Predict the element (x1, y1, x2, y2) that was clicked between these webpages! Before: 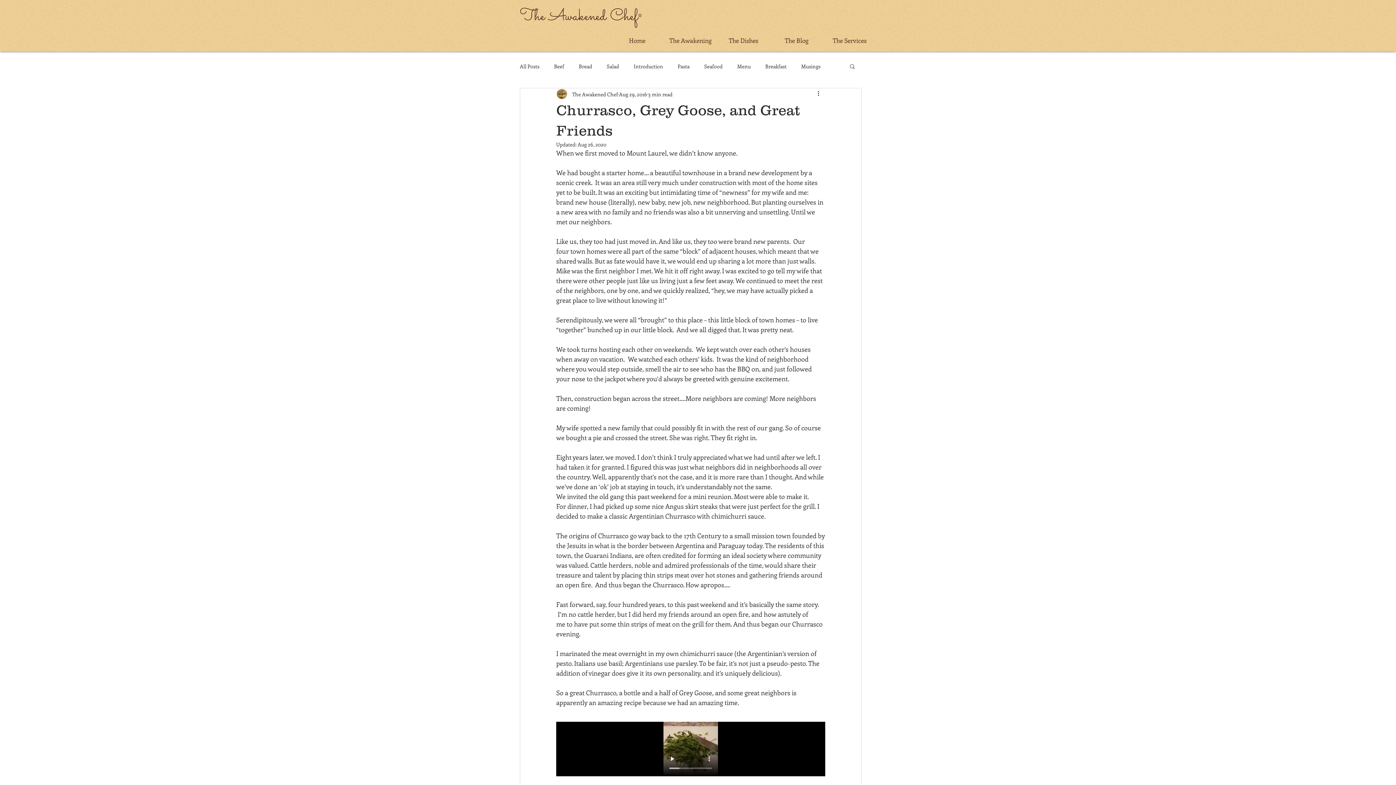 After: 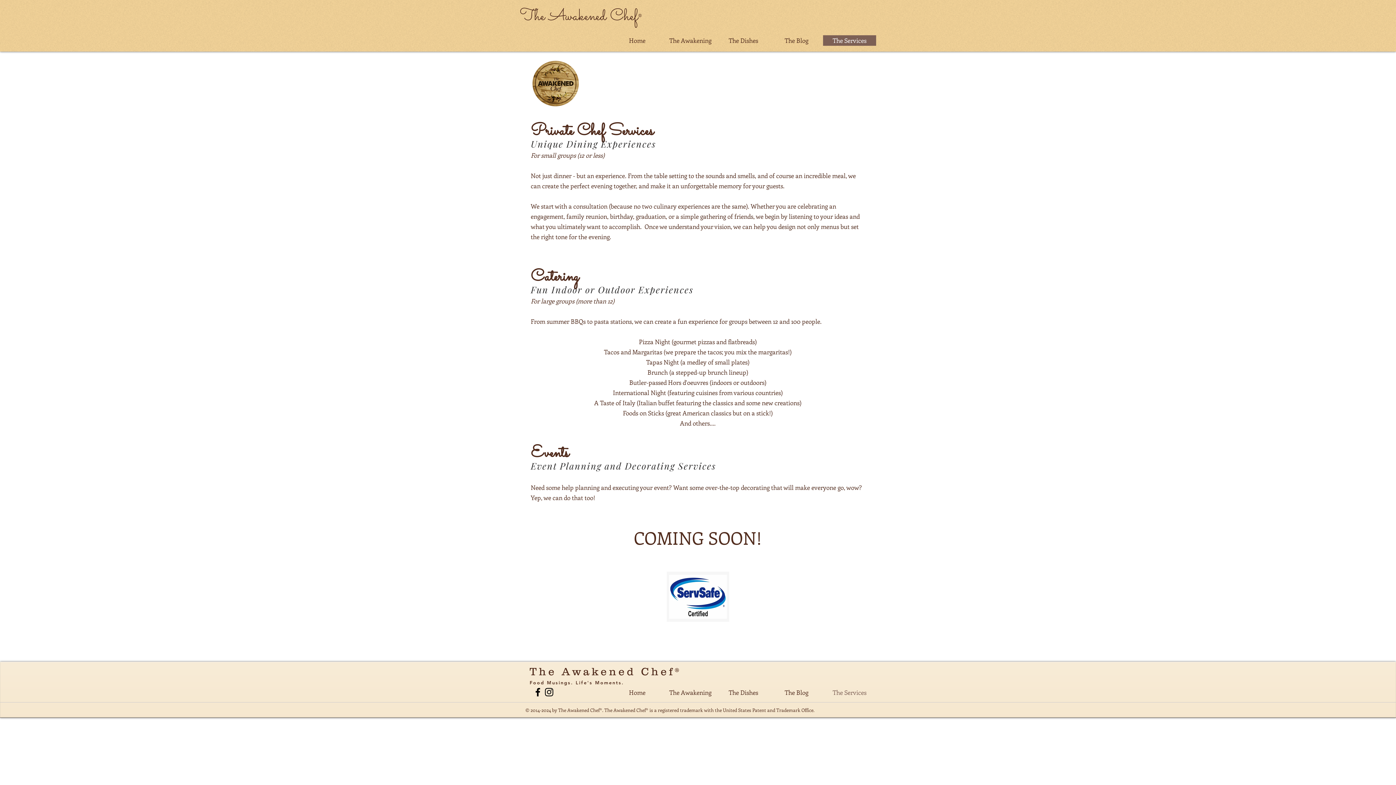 Action: bbox: (823, 35, 876, 45) label: The Services